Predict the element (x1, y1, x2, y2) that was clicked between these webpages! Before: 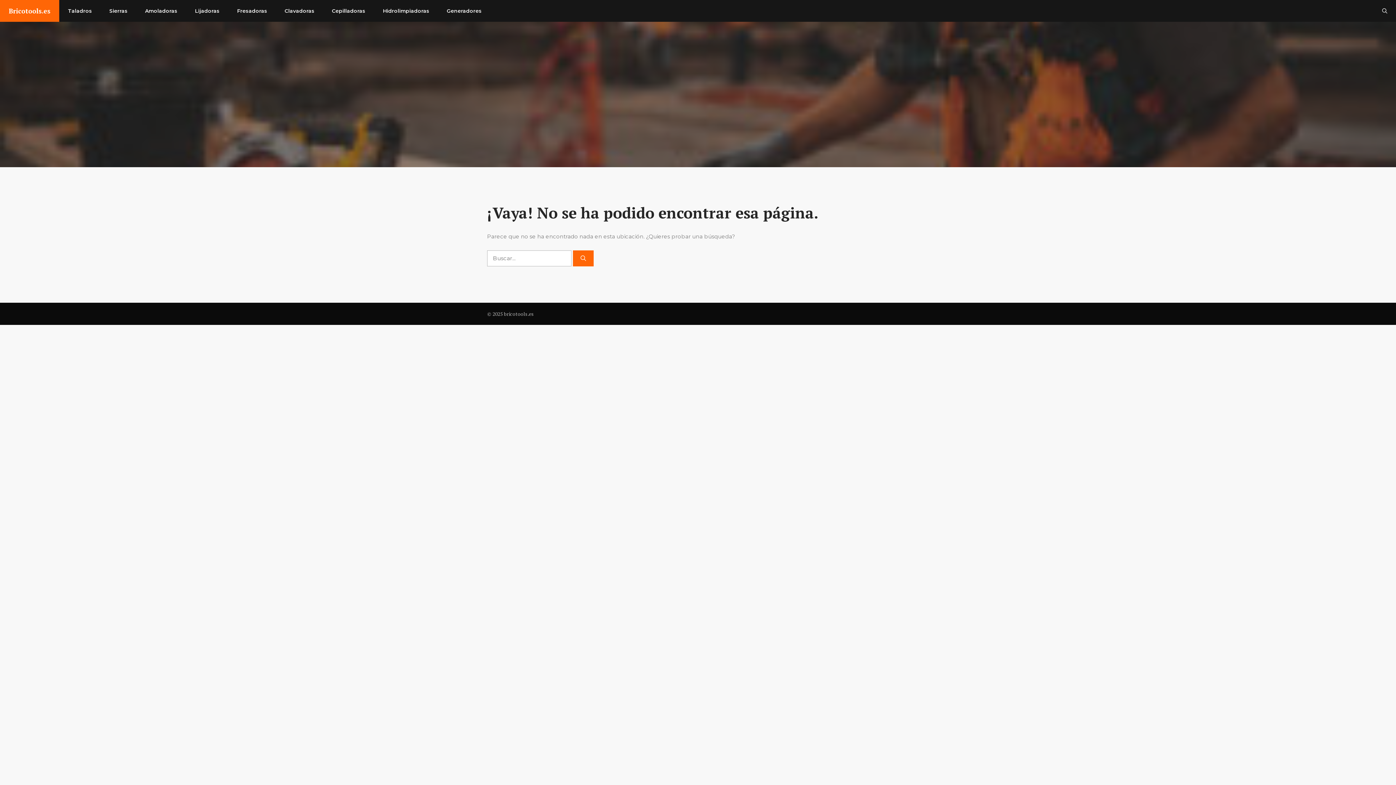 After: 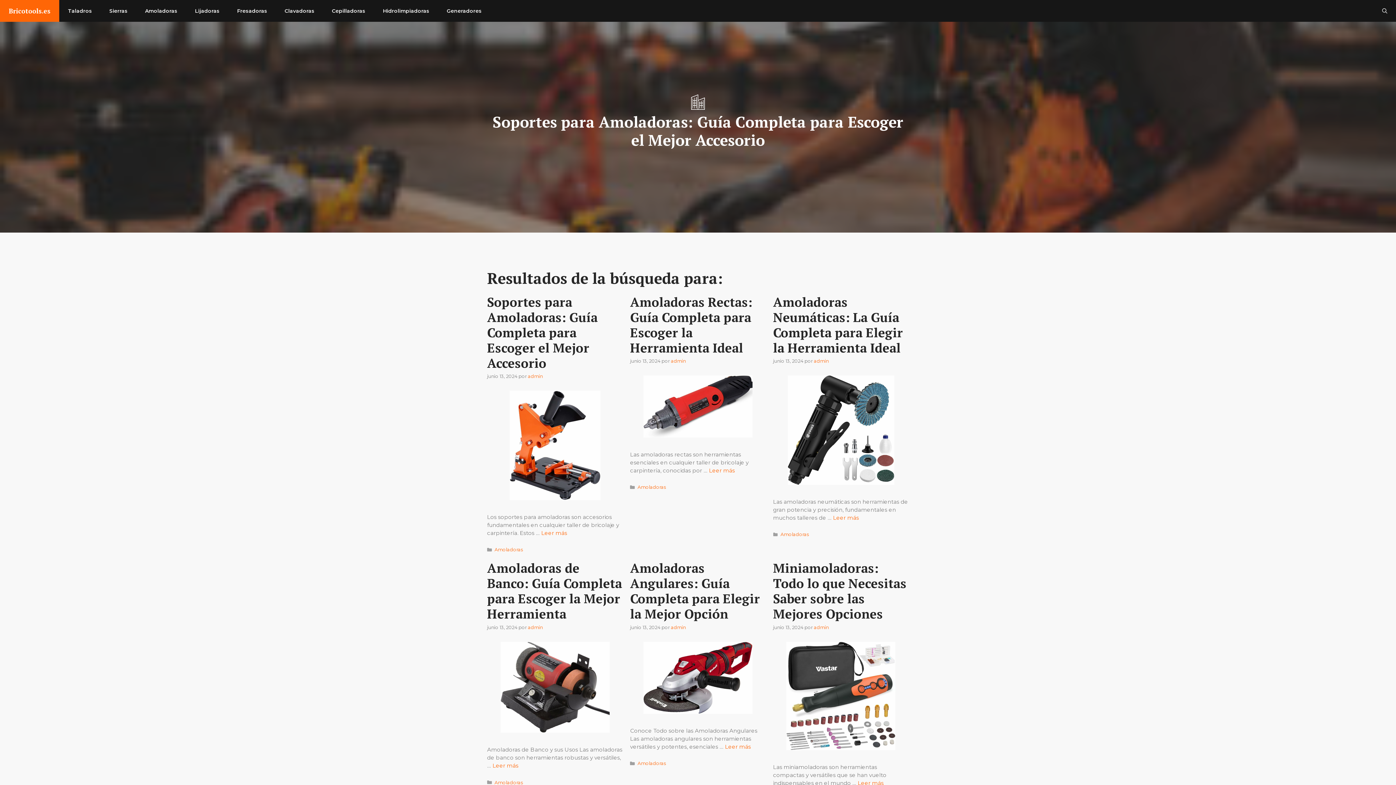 Action: label: Buscar bbox: (573, 250, 593, 266)